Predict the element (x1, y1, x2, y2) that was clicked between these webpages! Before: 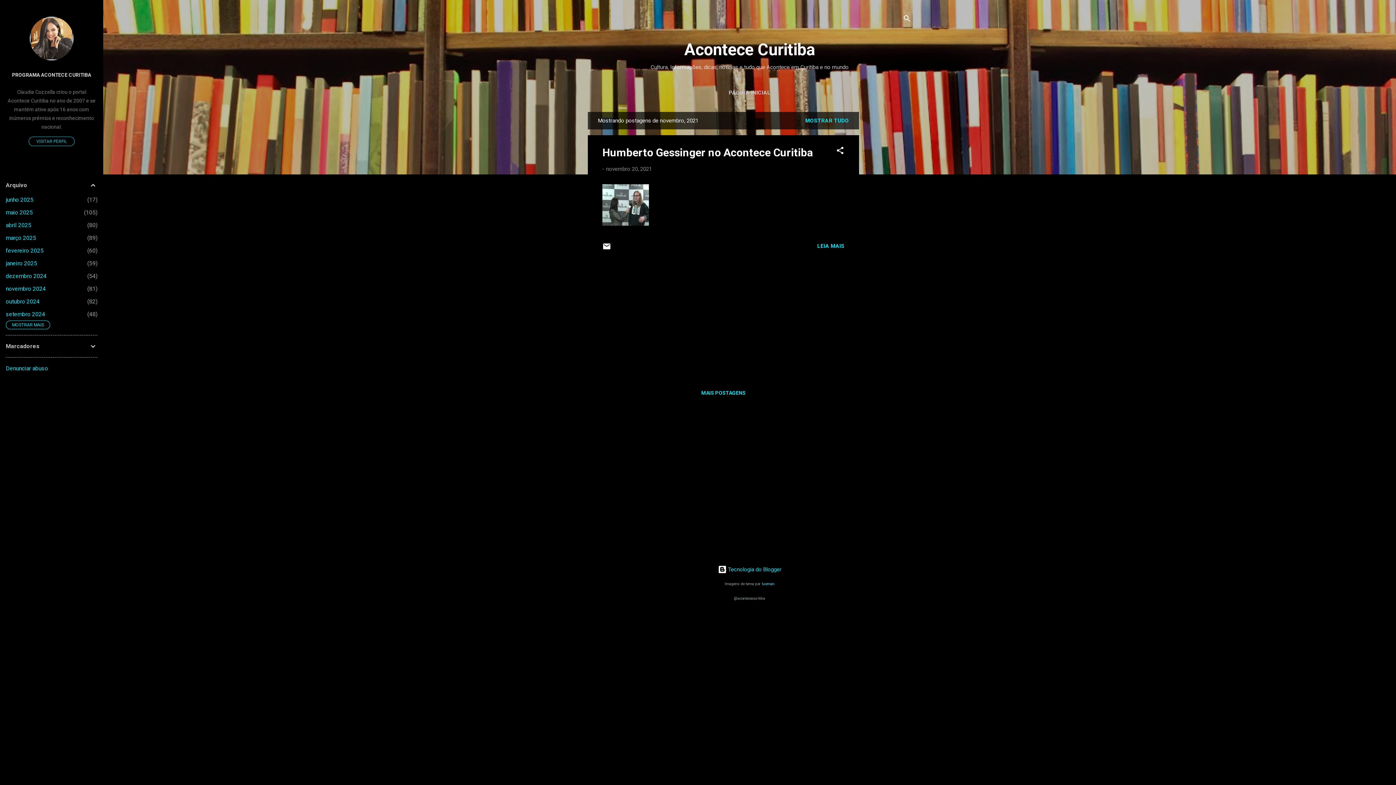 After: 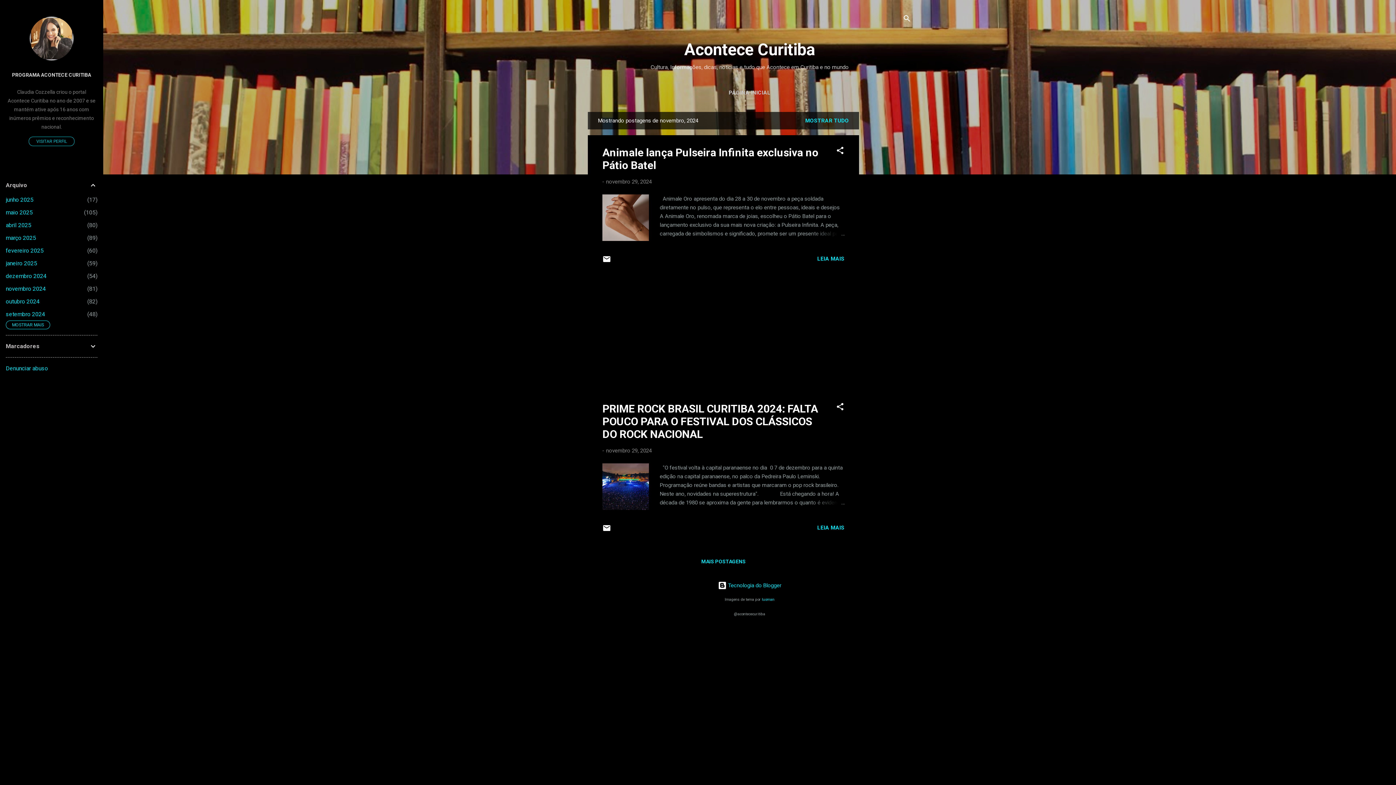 Action: label: novembro 2024
81 bbox: (5, 285, 45, 292)